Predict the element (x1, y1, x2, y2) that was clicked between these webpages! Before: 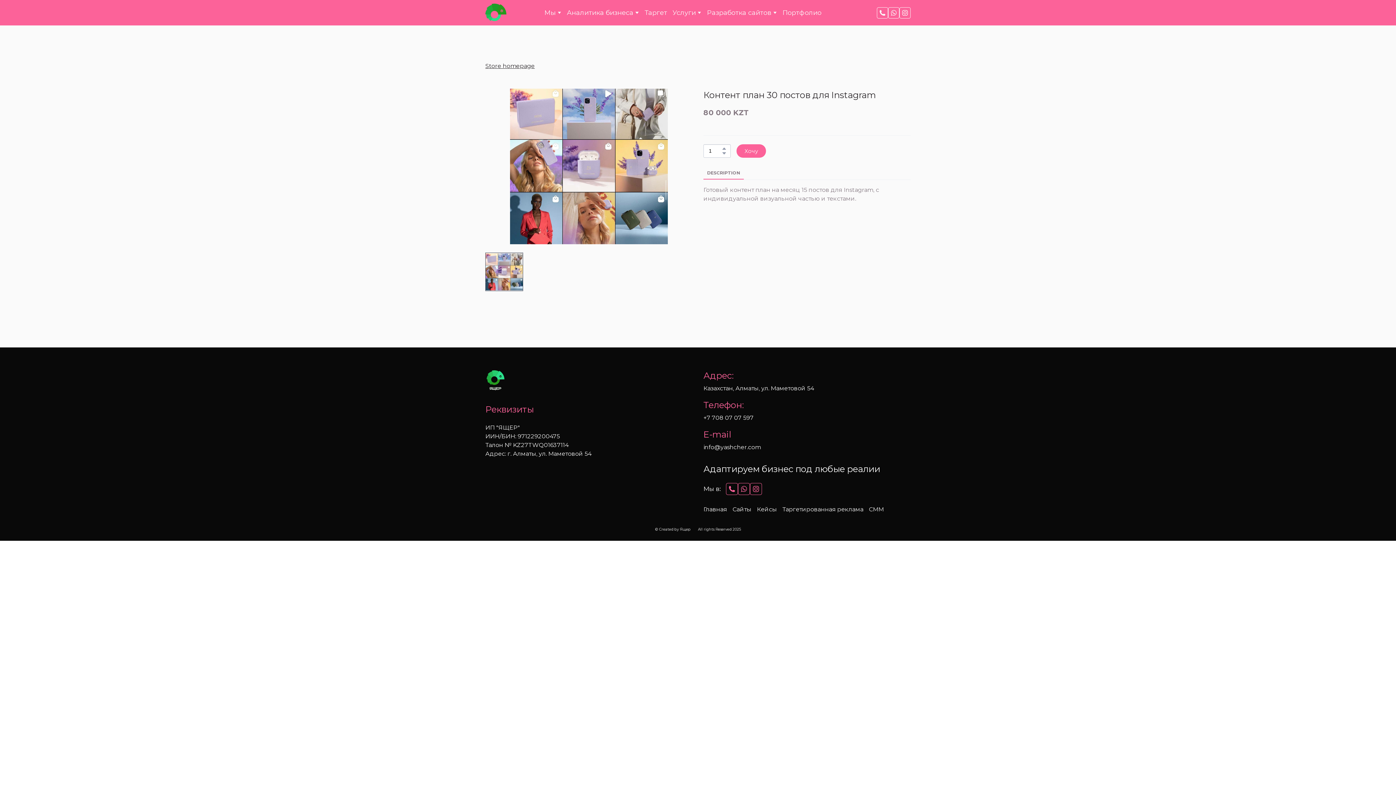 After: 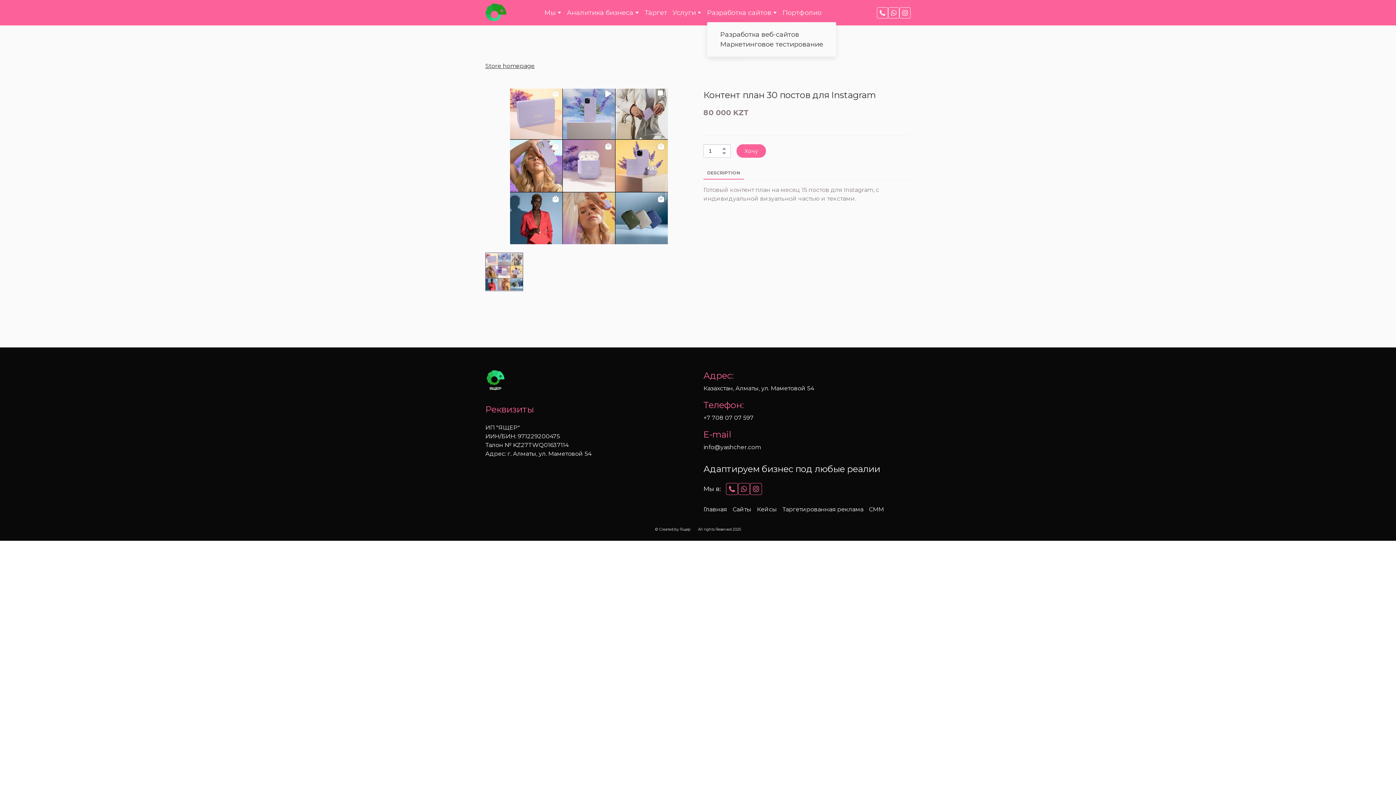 Action: bbox: (773, 11, 777, 13)